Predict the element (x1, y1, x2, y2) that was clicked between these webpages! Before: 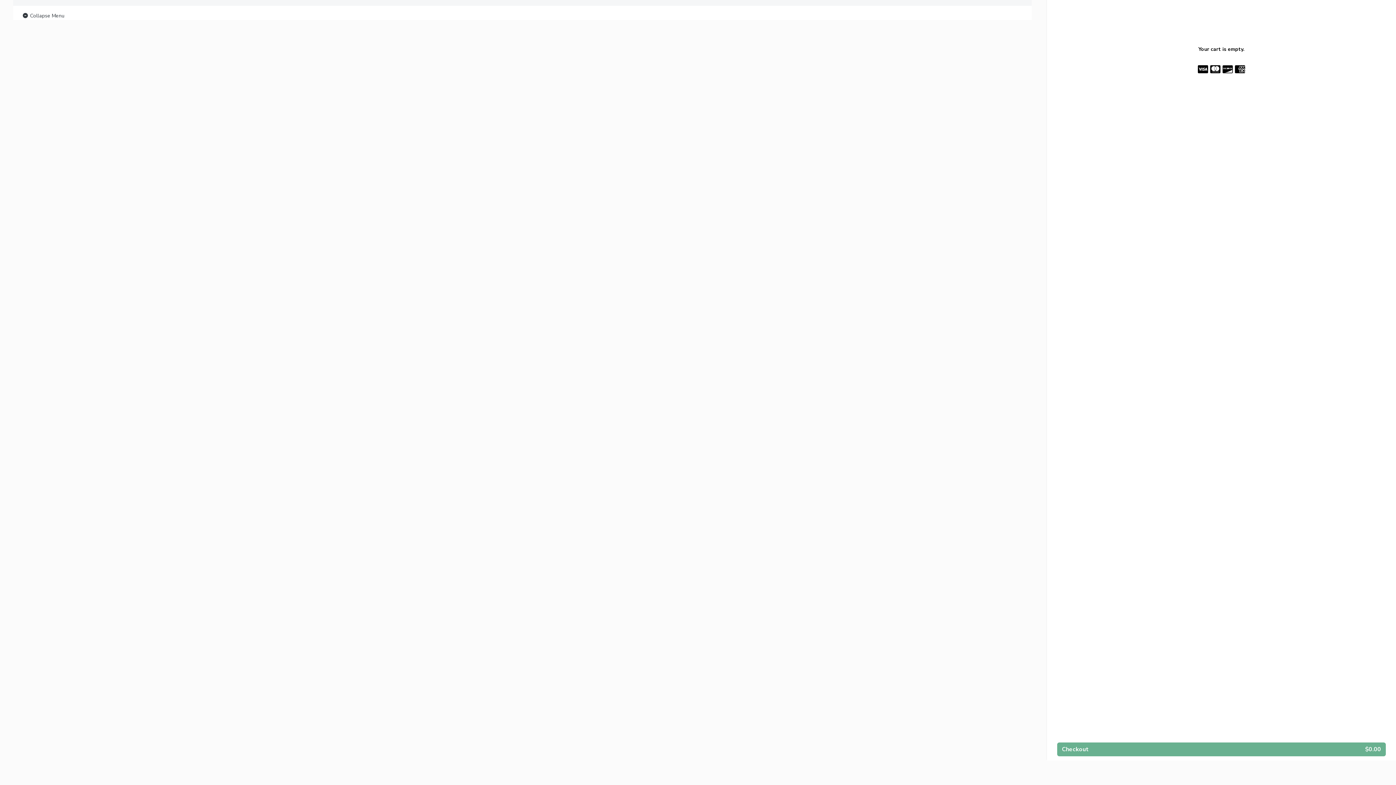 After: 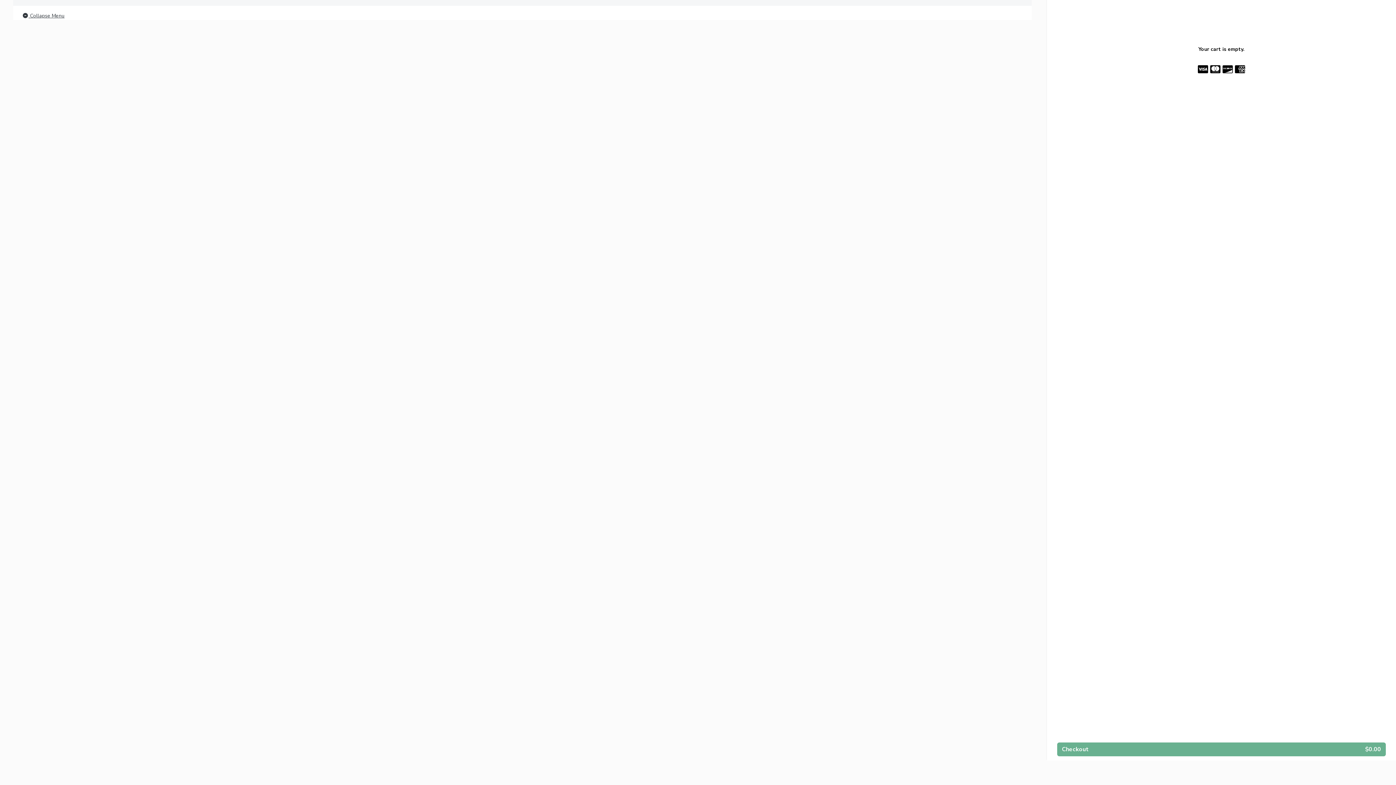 Action: label:  Collapse Menu bbox: (21, 11, 64, 20)